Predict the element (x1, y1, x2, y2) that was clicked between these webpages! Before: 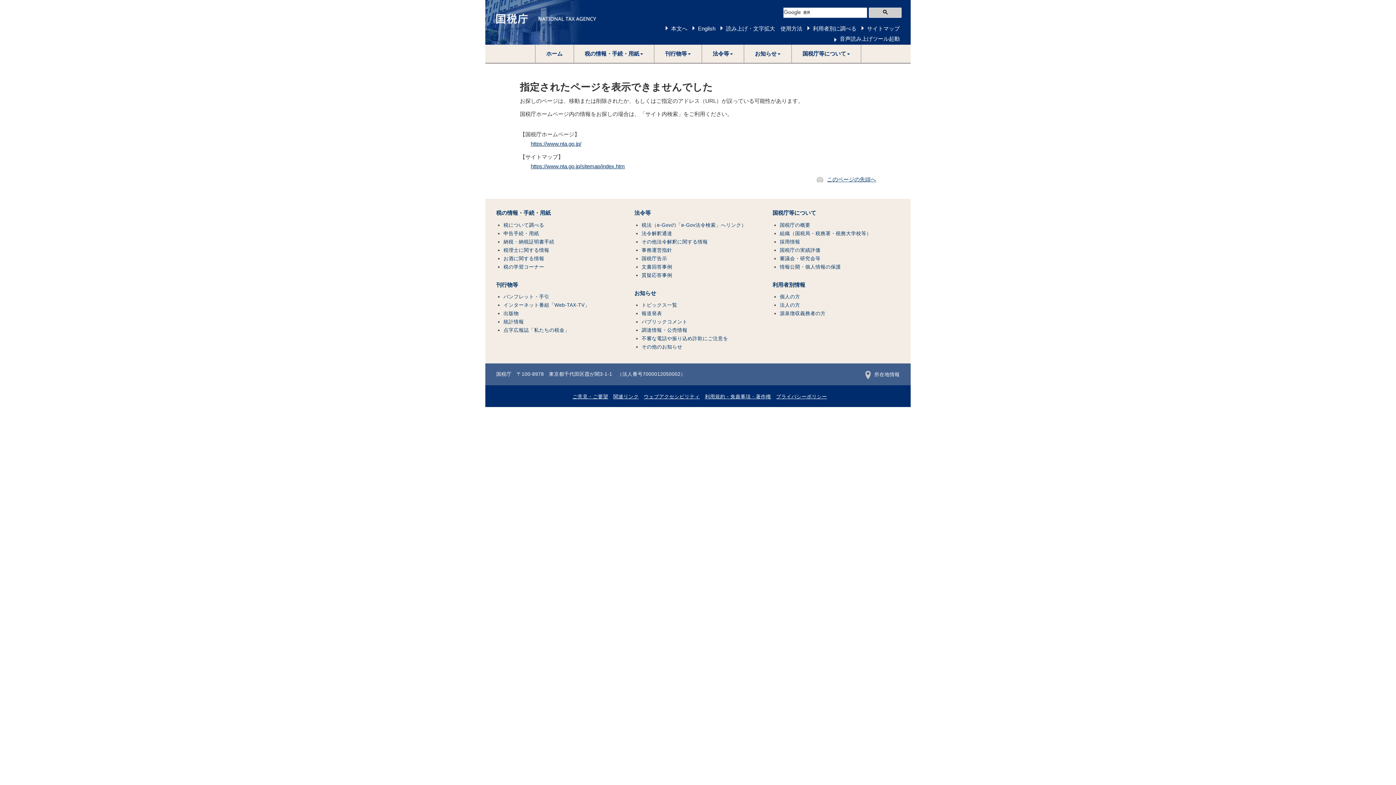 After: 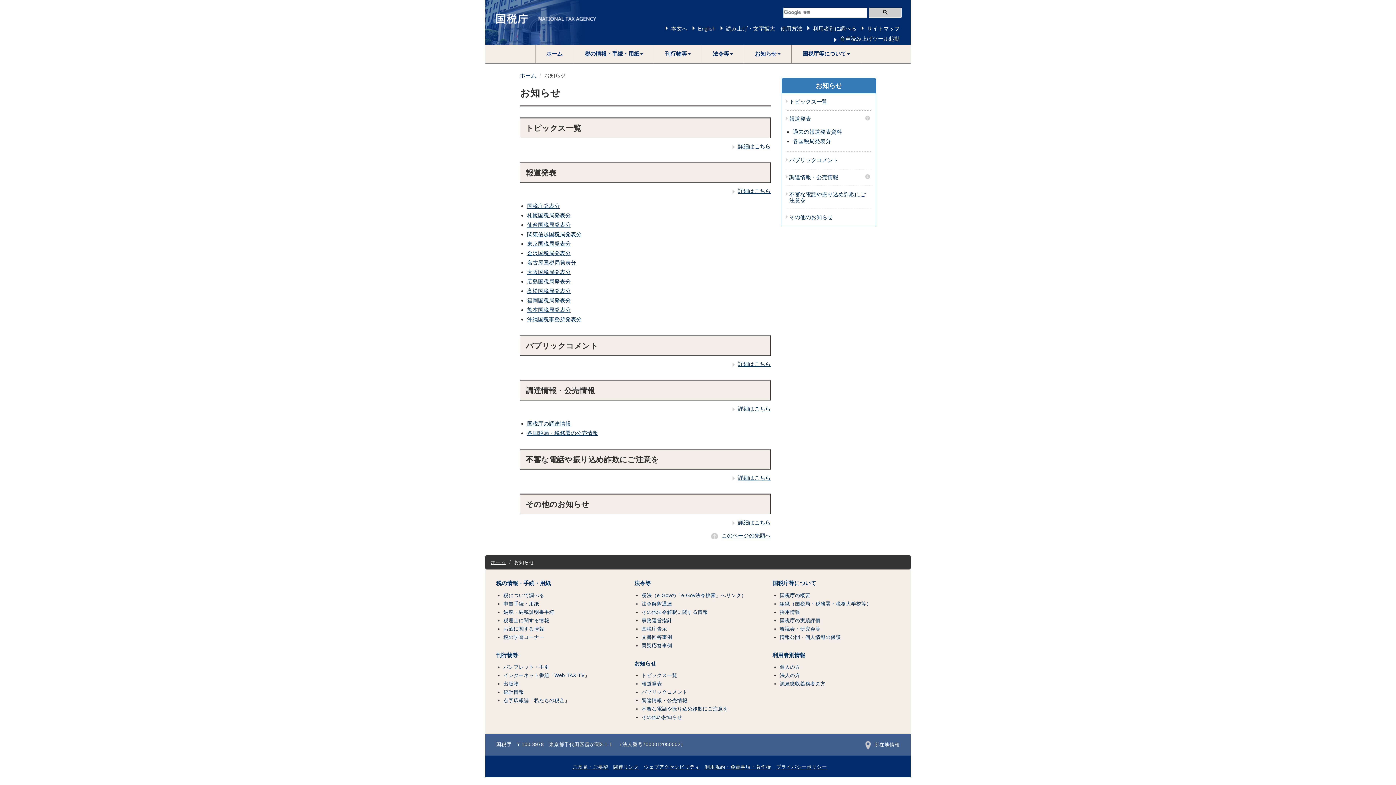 Action: label: お知らせ bbox: (744, 44, 791, 62)